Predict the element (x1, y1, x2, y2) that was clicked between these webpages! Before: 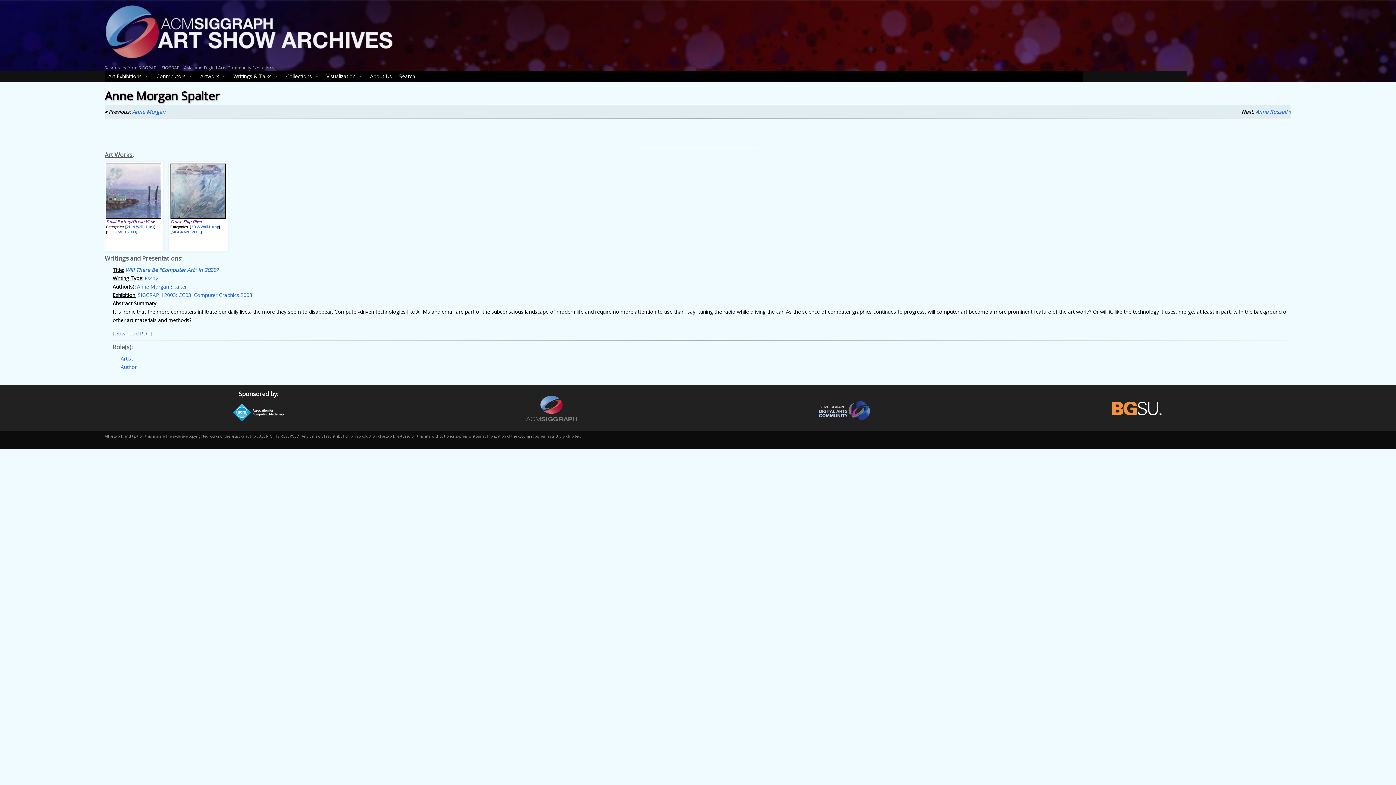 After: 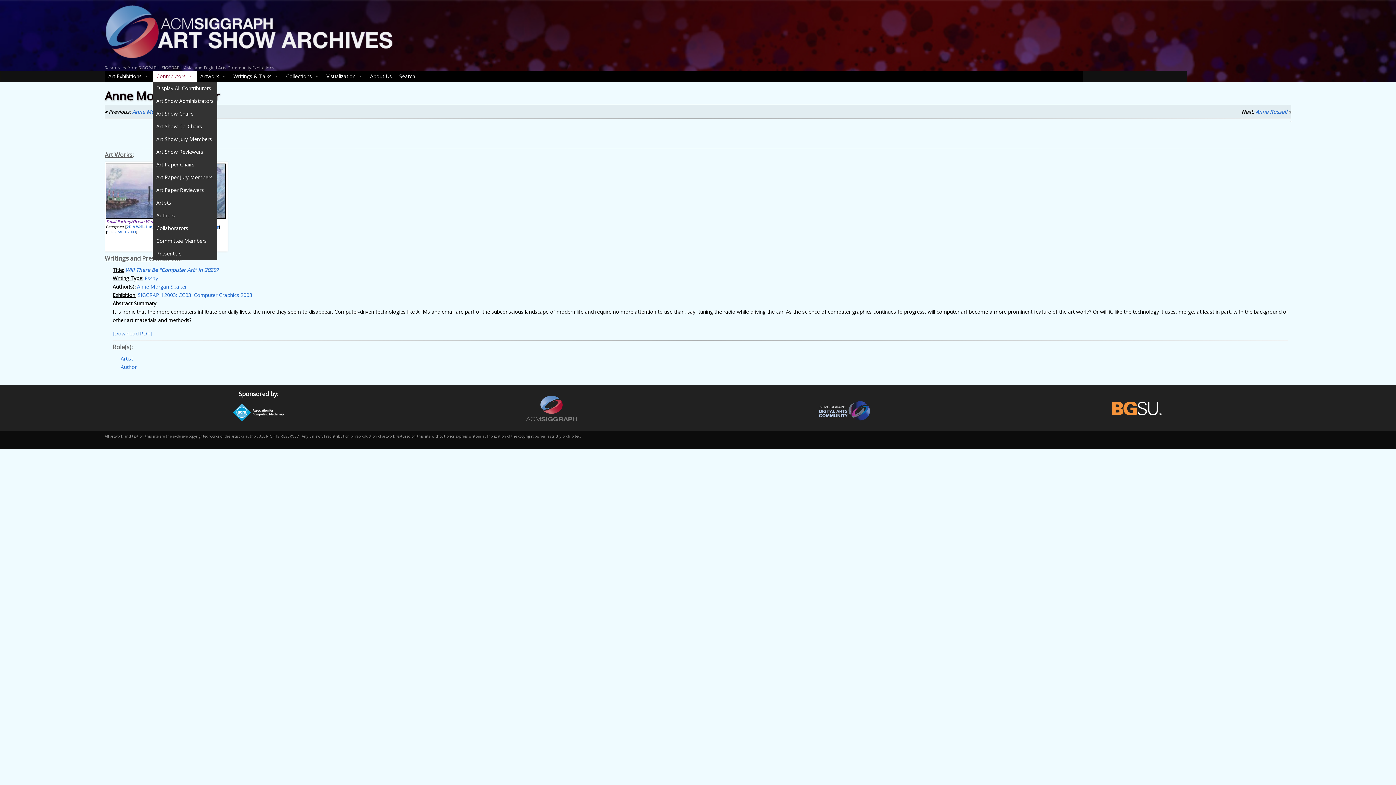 Action: bbox: (152, 70, 196, 81) label: Contributors